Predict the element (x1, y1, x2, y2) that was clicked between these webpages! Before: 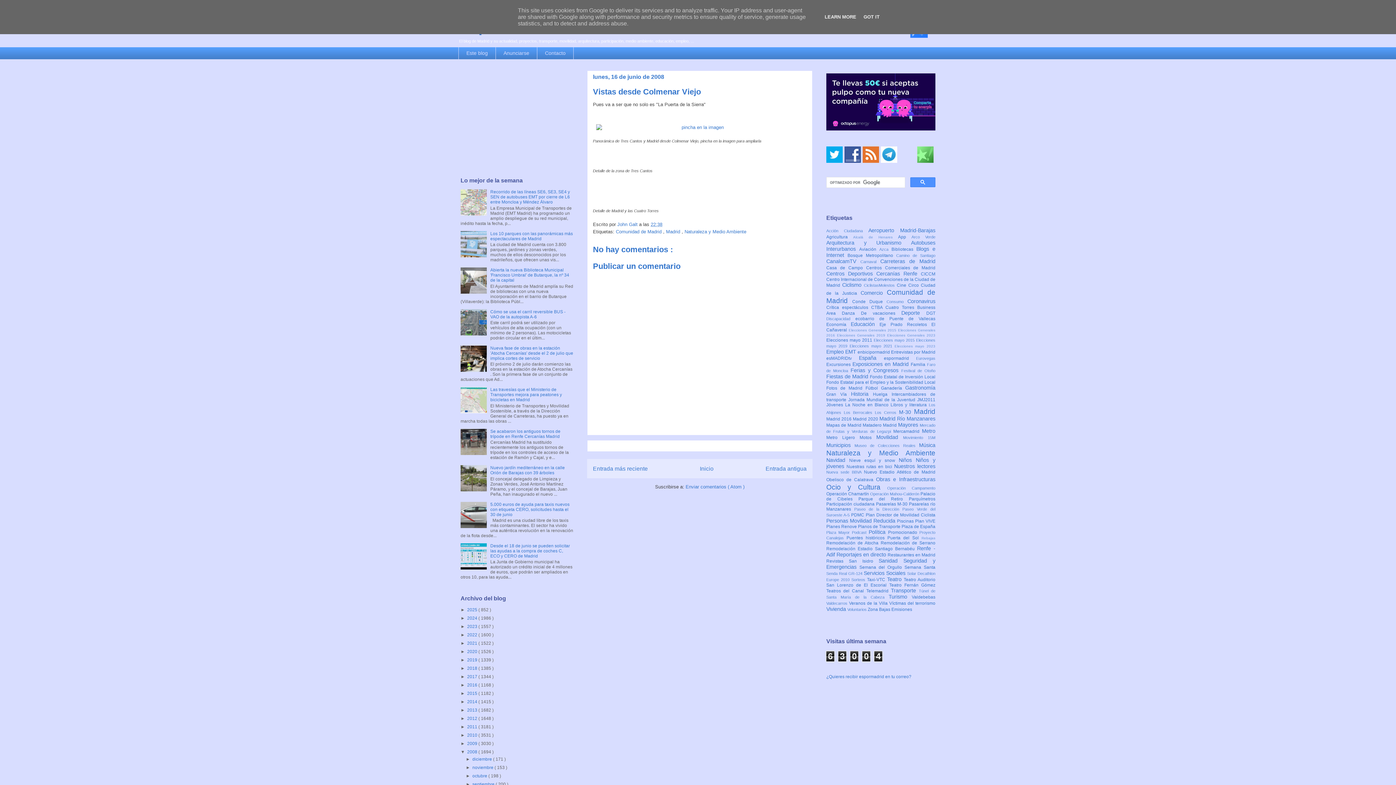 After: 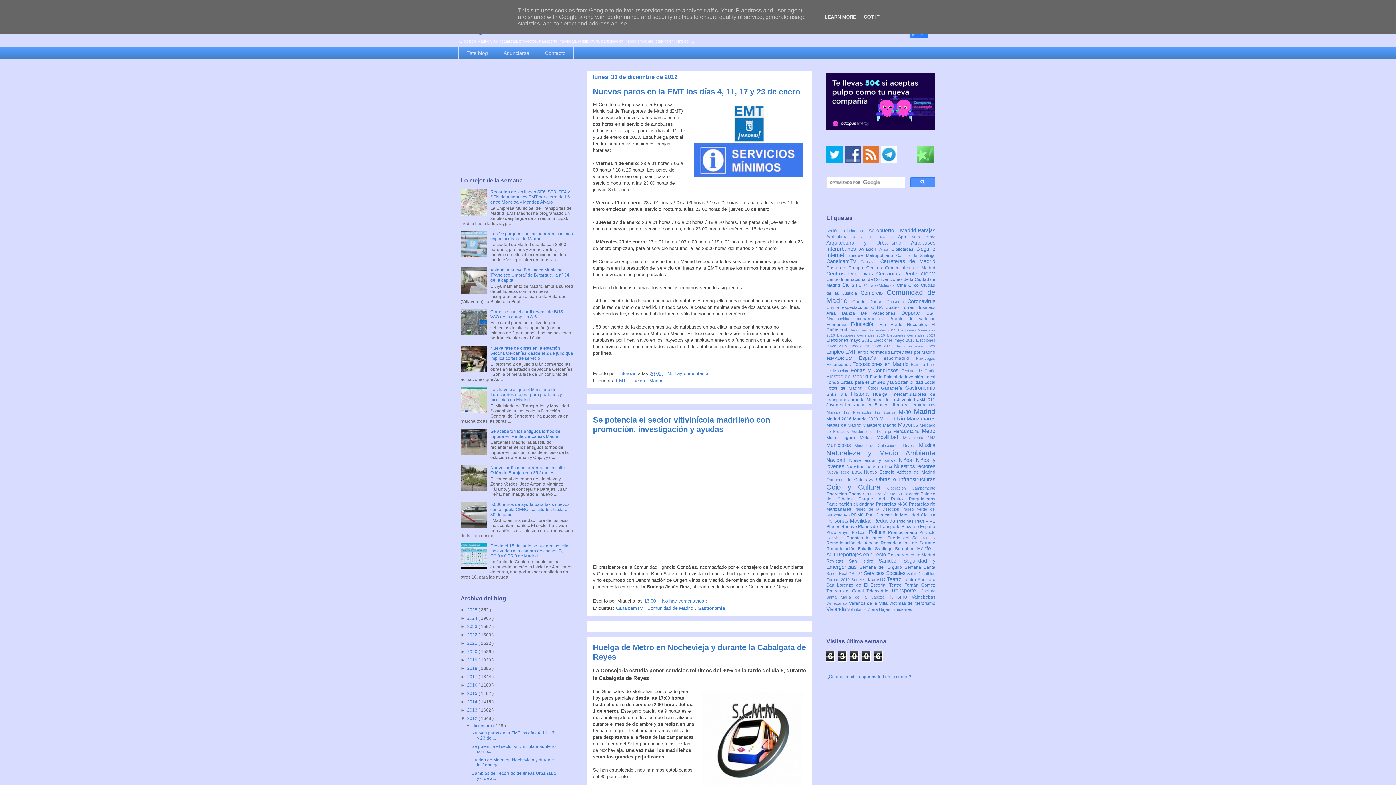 Action: bbox: (467, 716, 478, 721) label: 2012 